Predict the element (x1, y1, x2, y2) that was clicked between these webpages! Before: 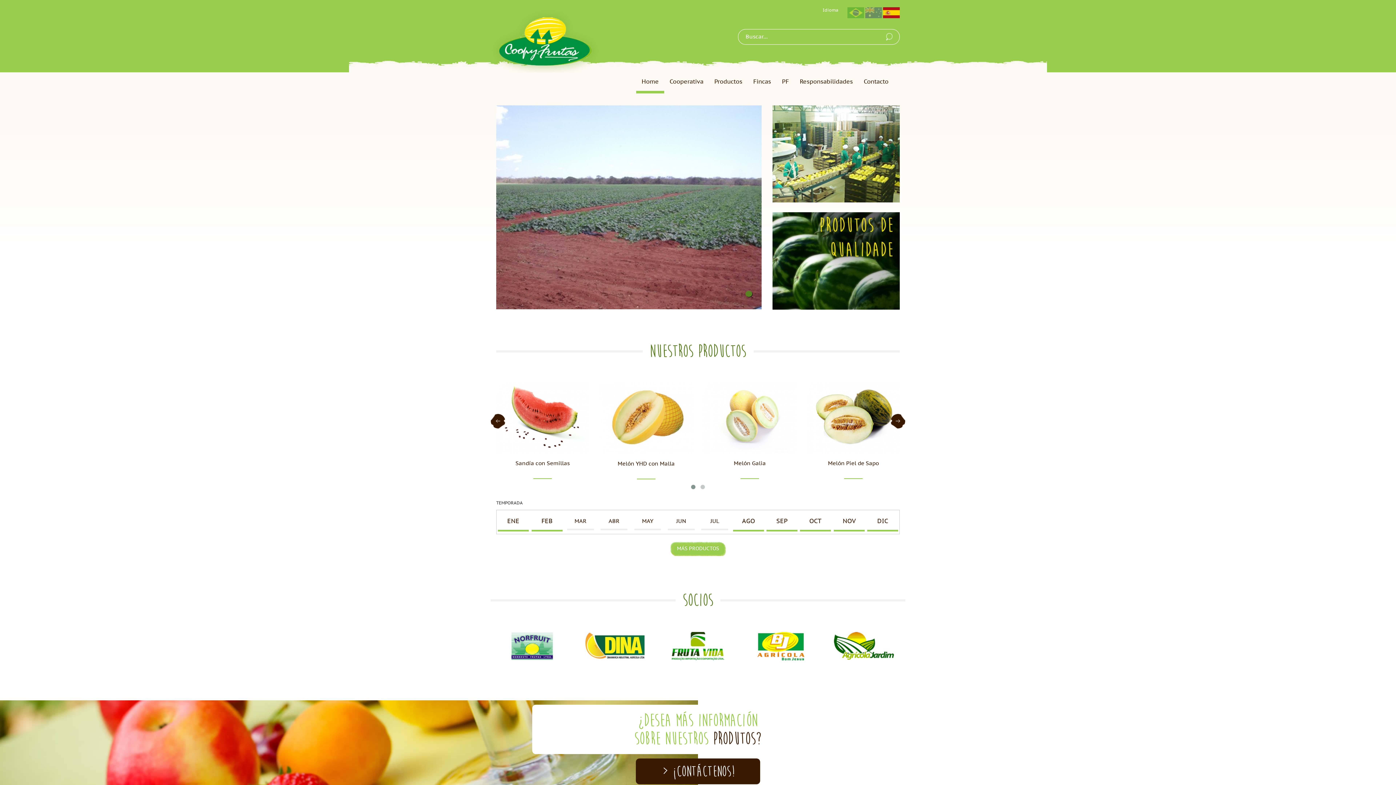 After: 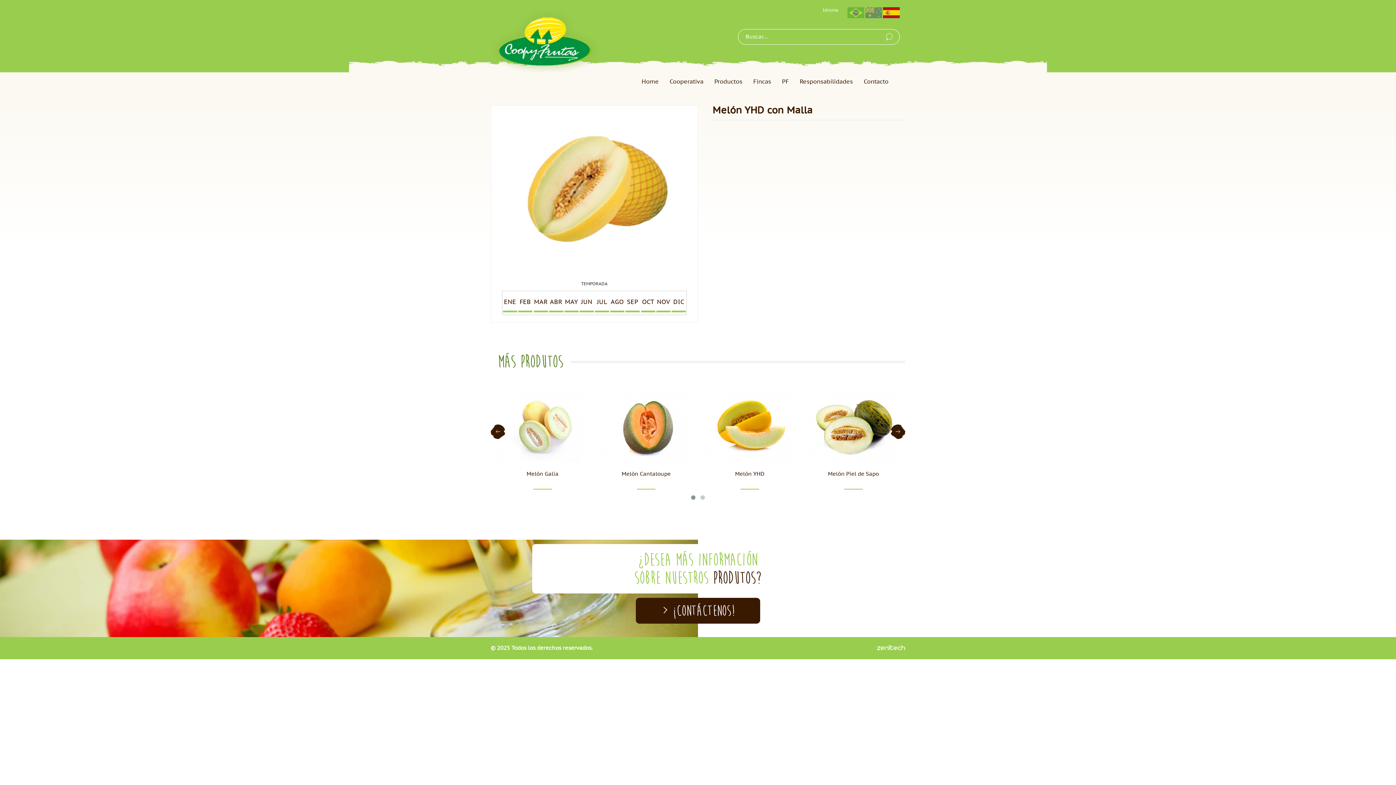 Action: bbox: (601, 385, 690, 451)